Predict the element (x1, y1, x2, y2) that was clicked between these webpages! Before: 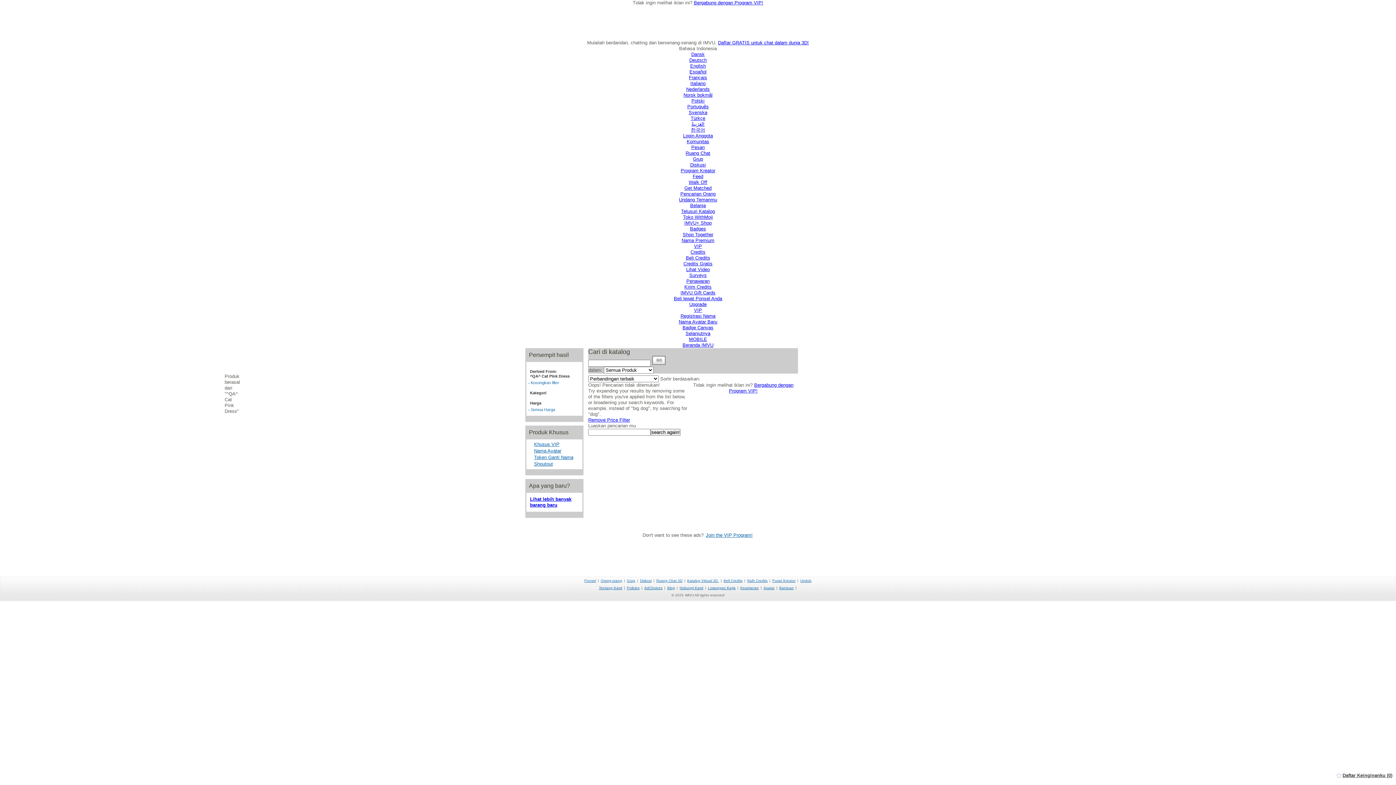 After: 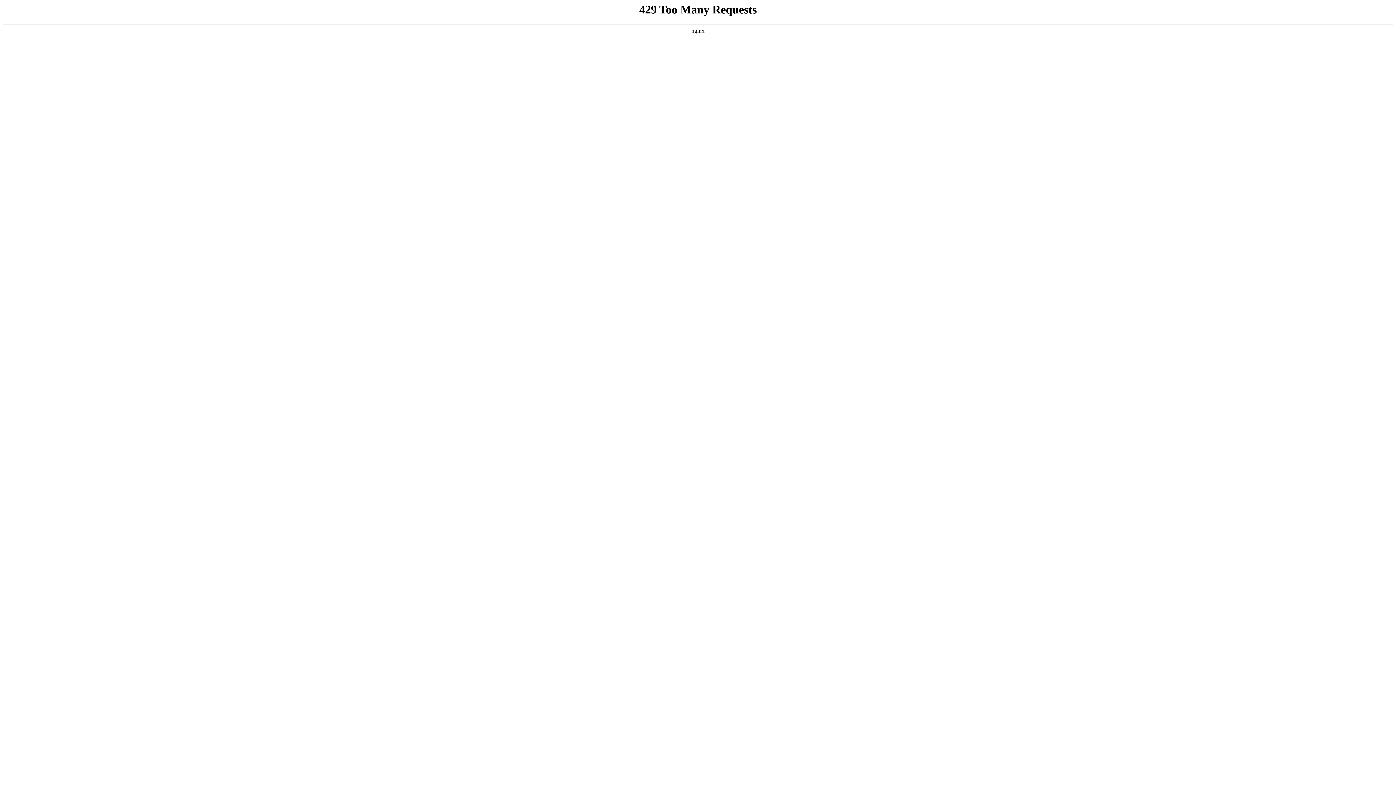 Action: label: Blog bbox: (667, 586, 675, 590)